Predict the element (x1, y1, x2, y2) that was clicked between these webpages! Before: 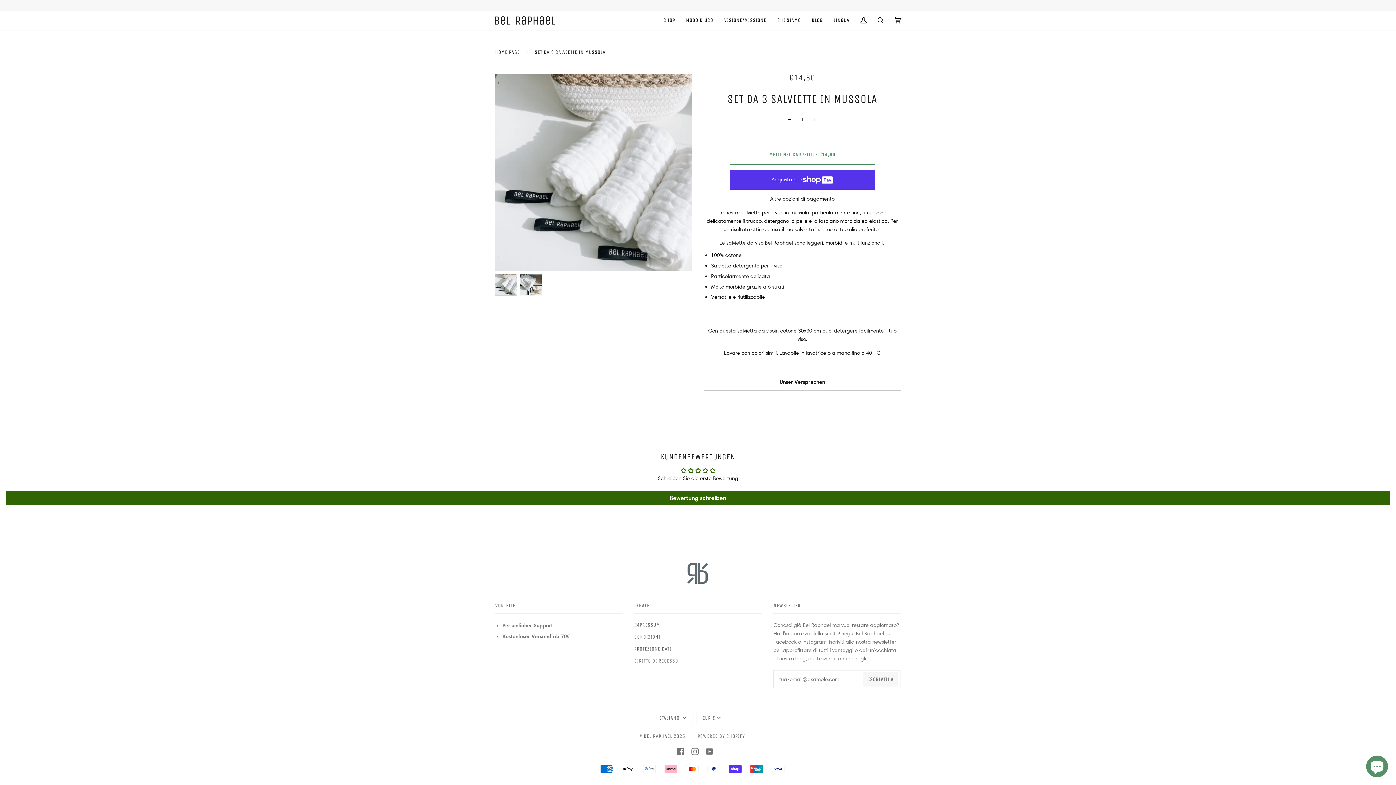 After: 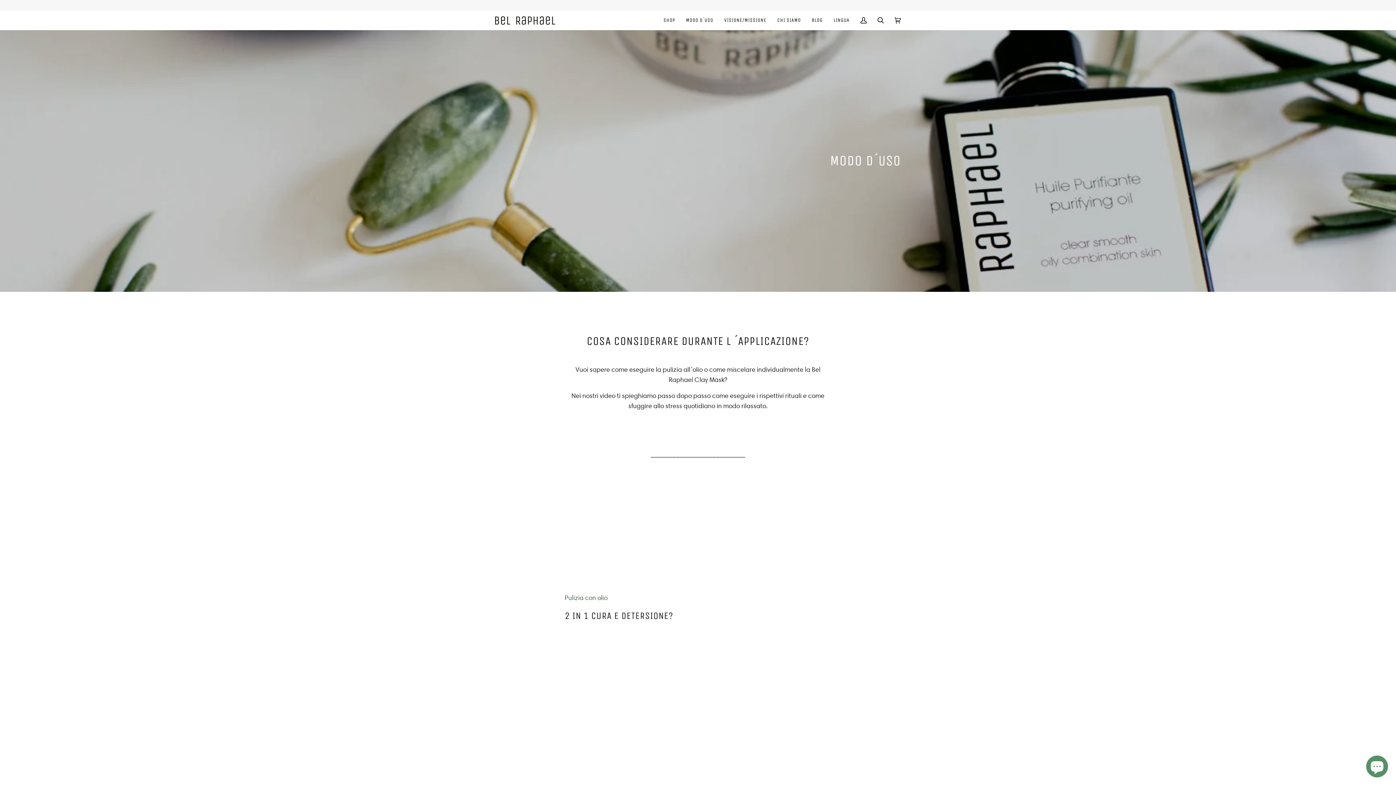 Action: label: MODO D´USO bbox: (680, 10, 718, 30)